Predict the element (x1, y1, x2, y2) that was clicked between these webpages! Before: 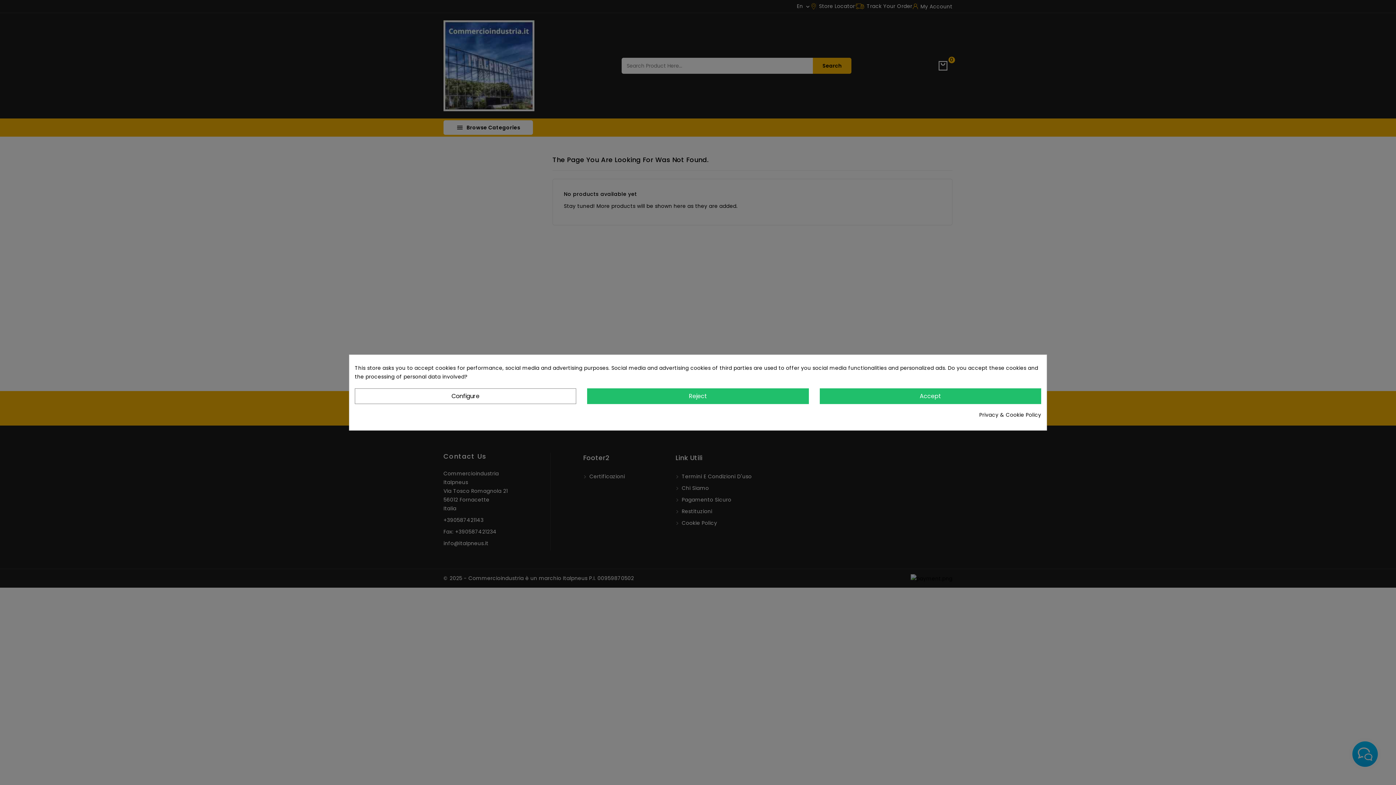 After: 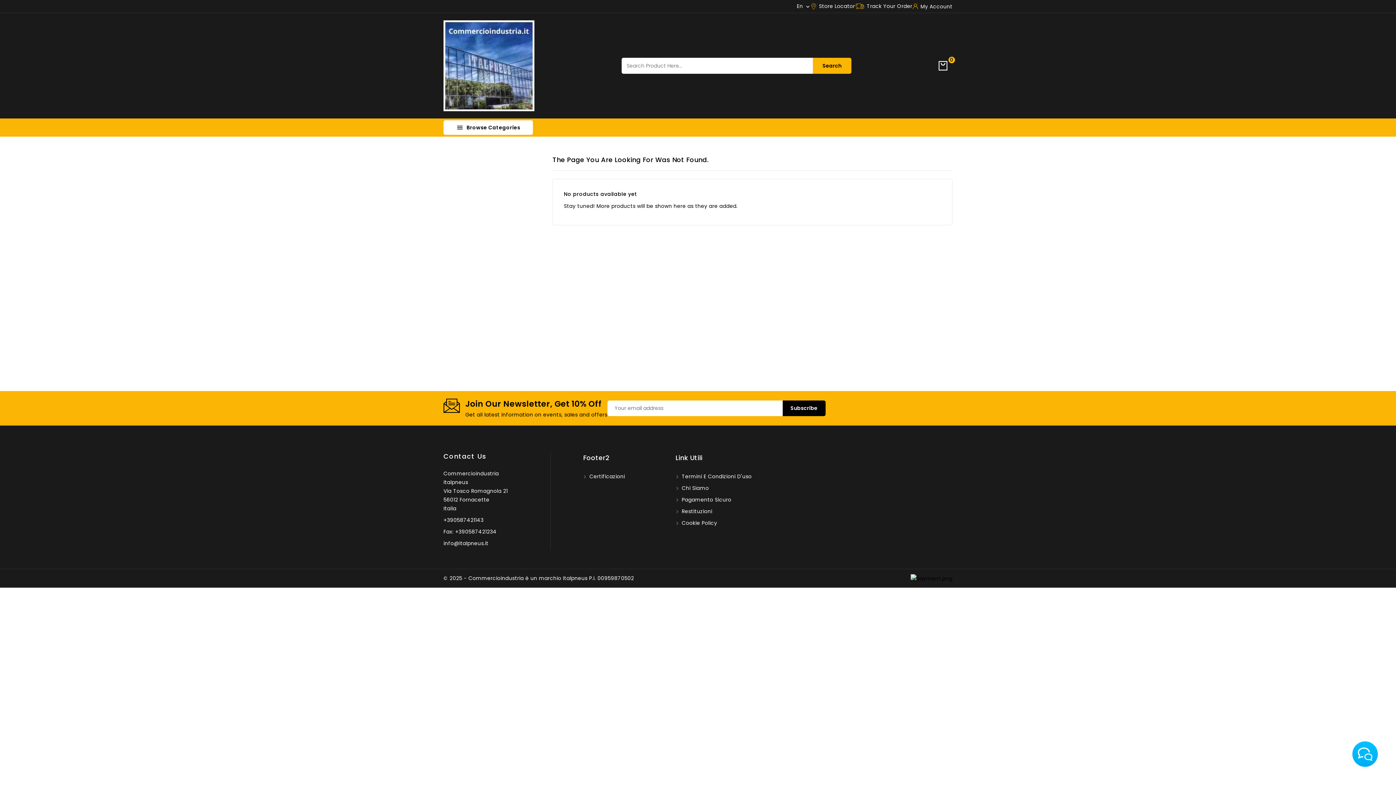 Action: bbox: (819, 388, 1041, 404) label: Accept